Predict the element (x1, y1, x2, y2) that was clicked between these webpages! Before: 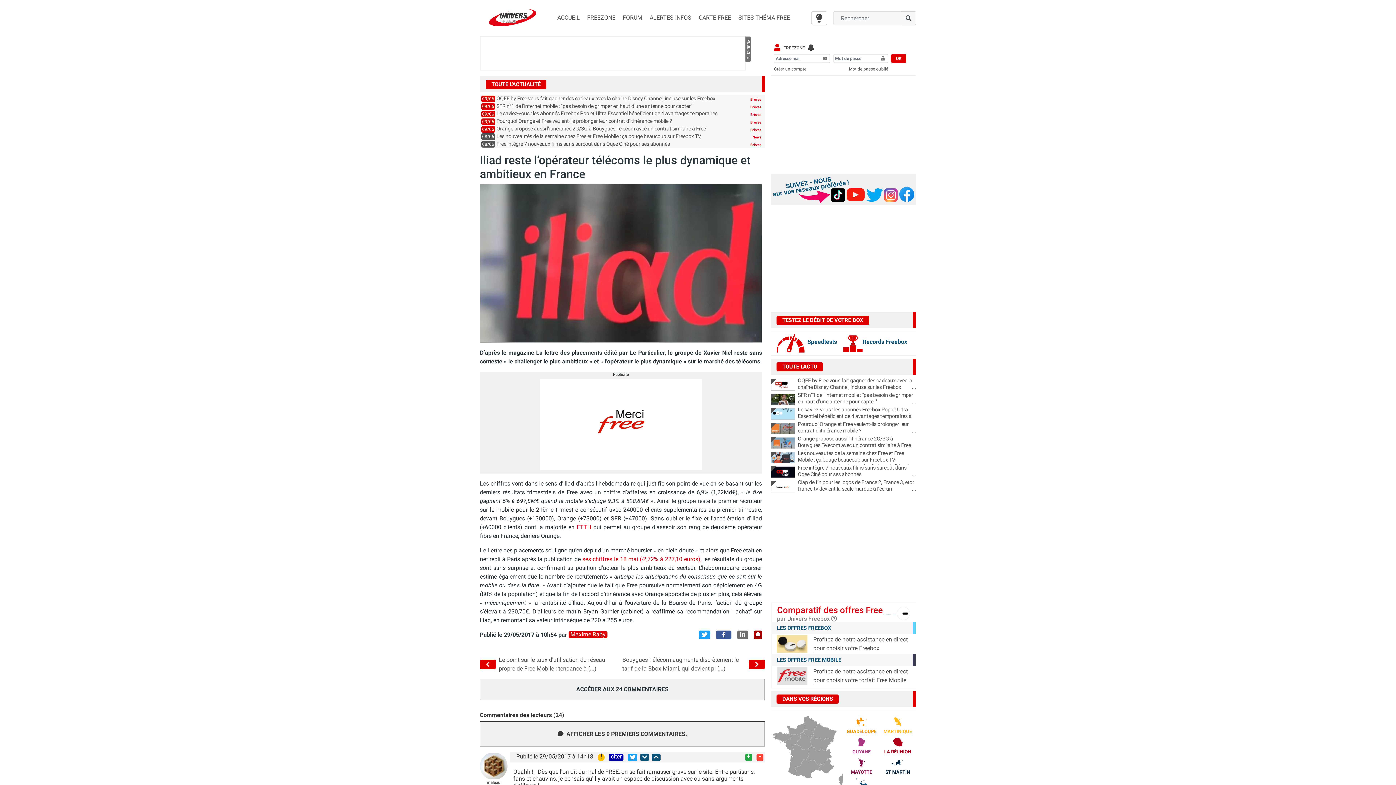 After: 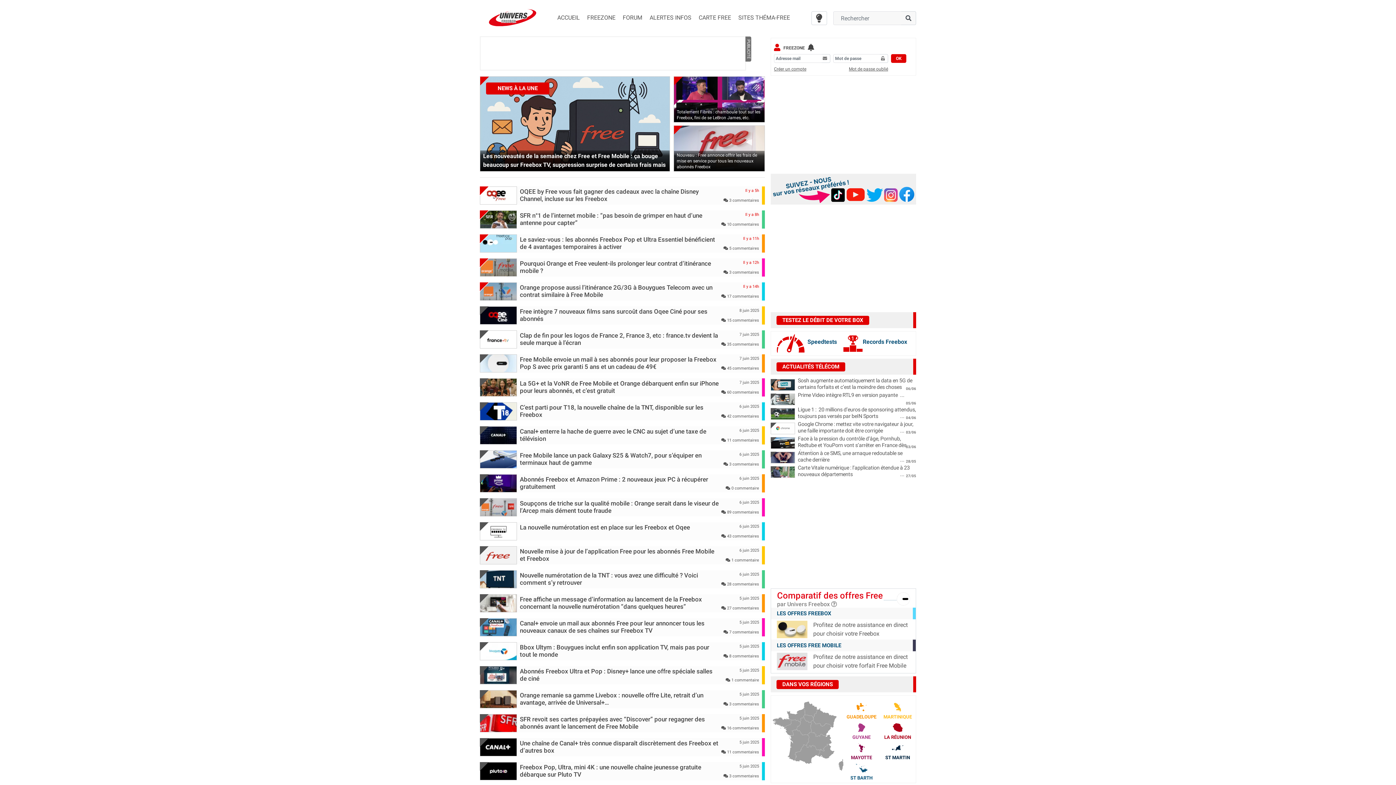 Action: bbox: (750, 127, 761, 131) label: Brèves